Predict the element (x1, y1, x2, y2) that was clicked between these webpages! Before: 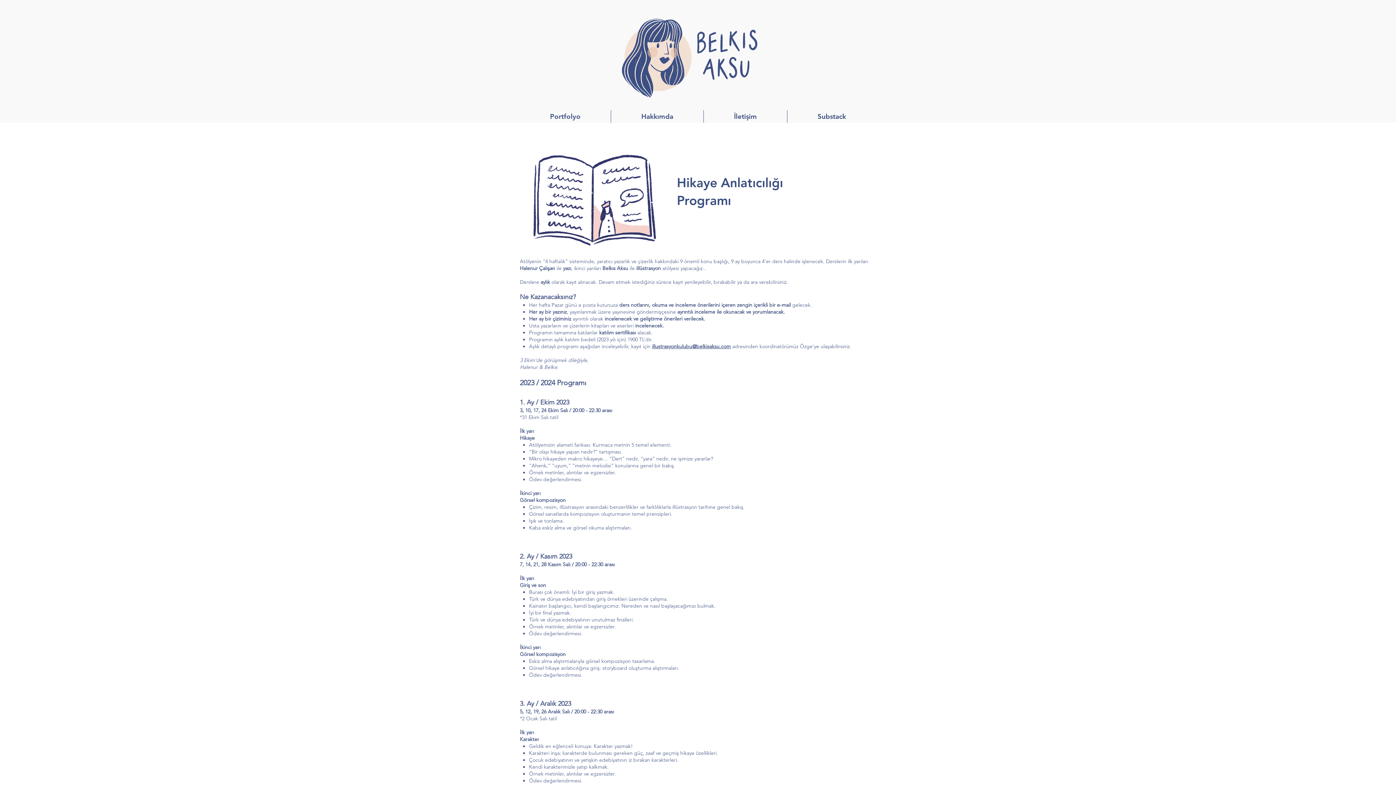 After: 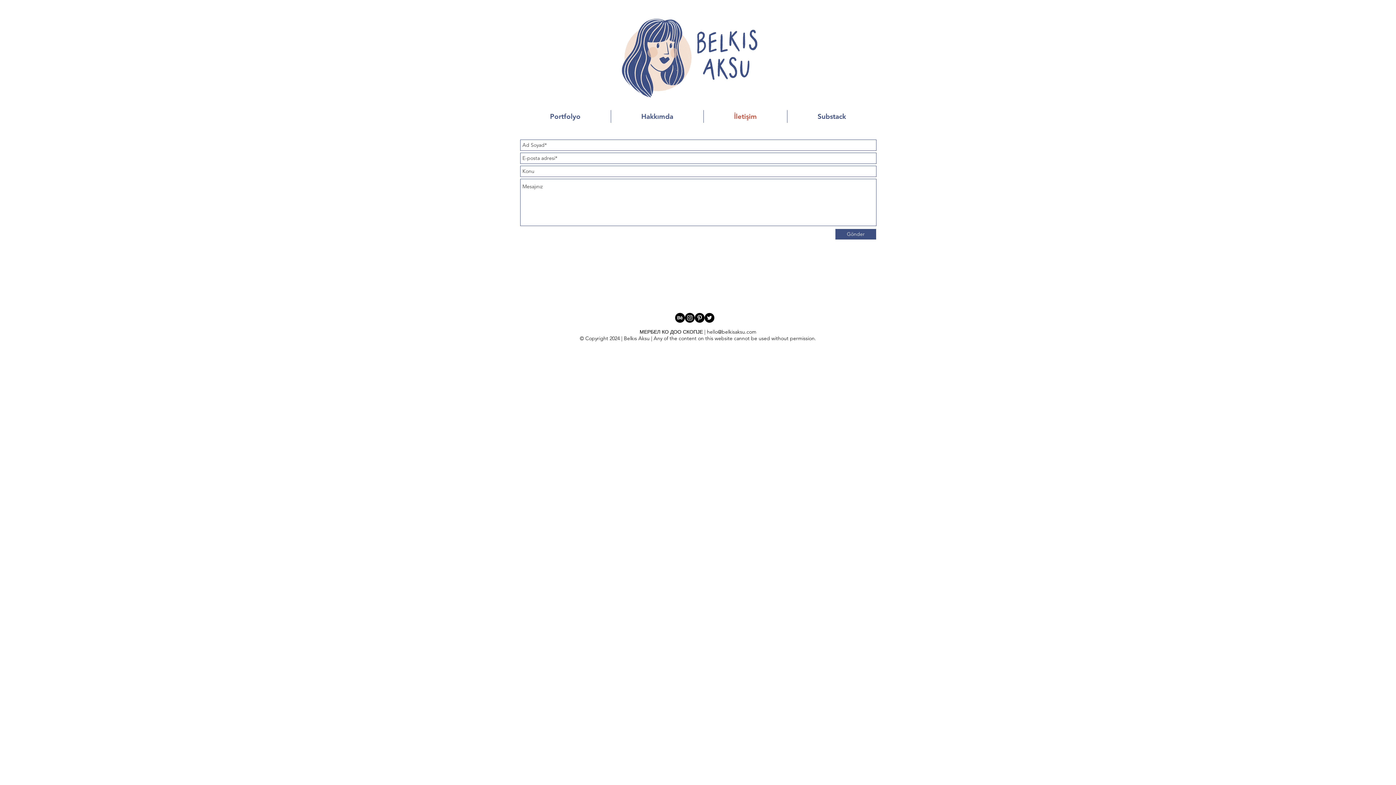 Action: bbox: (704, 110, 787, 122) label: İletişim